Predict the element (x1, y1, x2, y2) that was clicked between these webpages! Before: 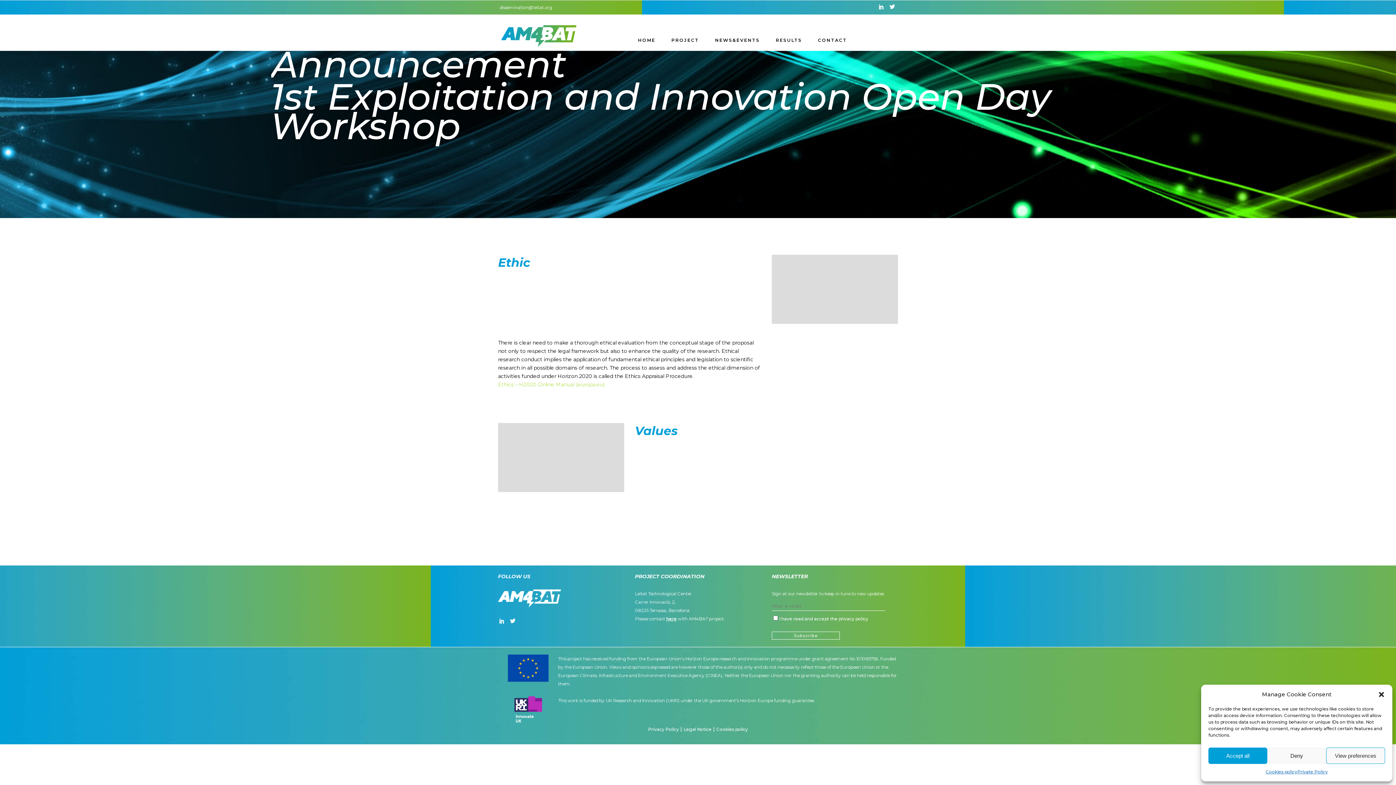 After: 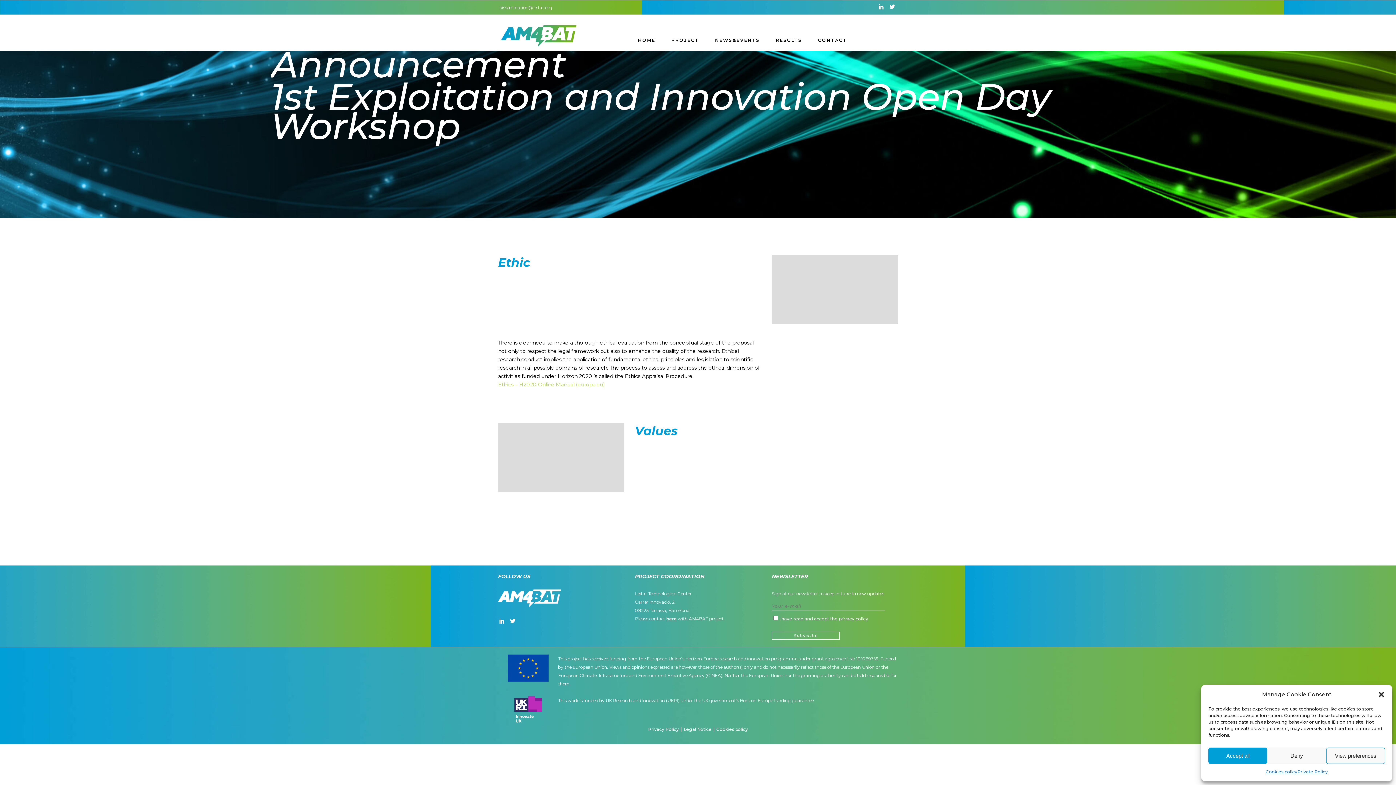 Action: bbox: (888, 2, 896, 10)